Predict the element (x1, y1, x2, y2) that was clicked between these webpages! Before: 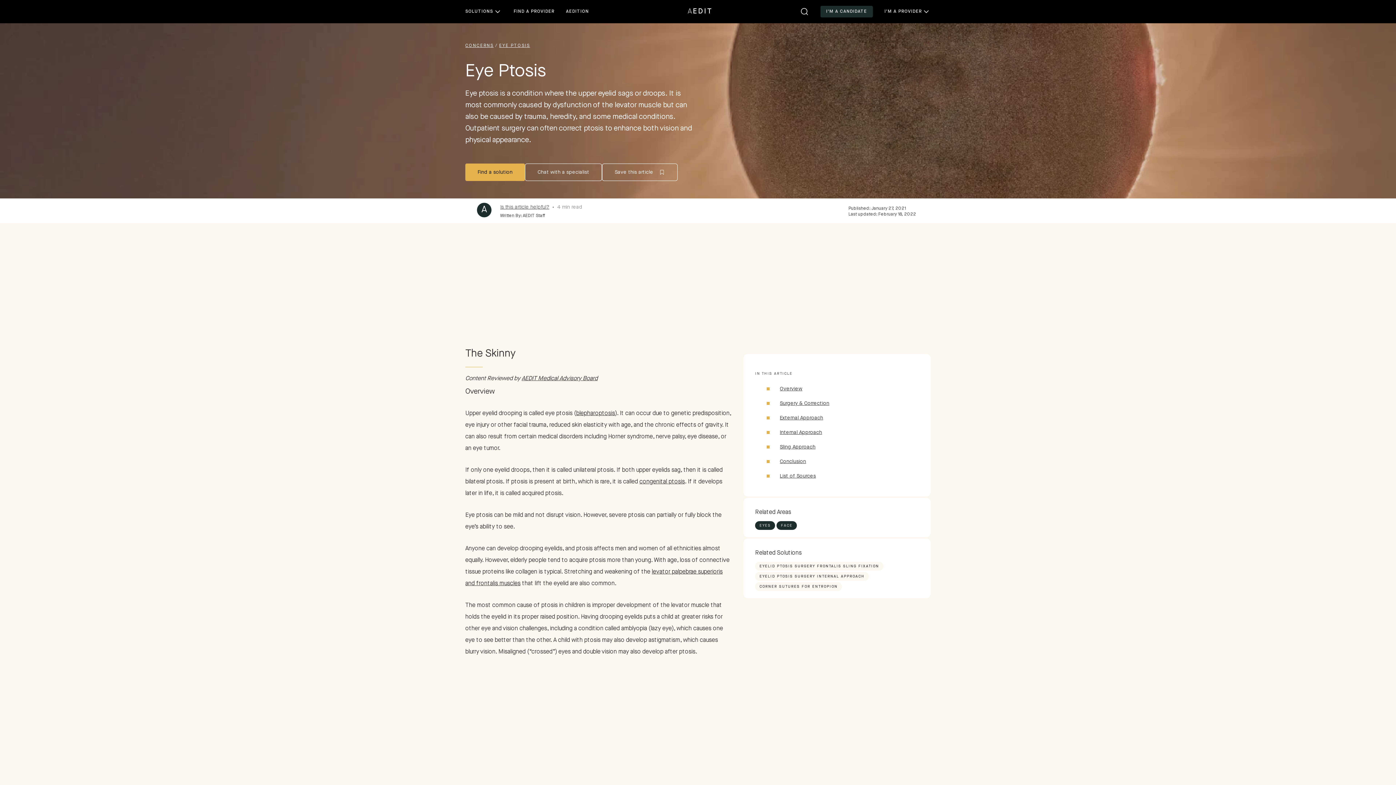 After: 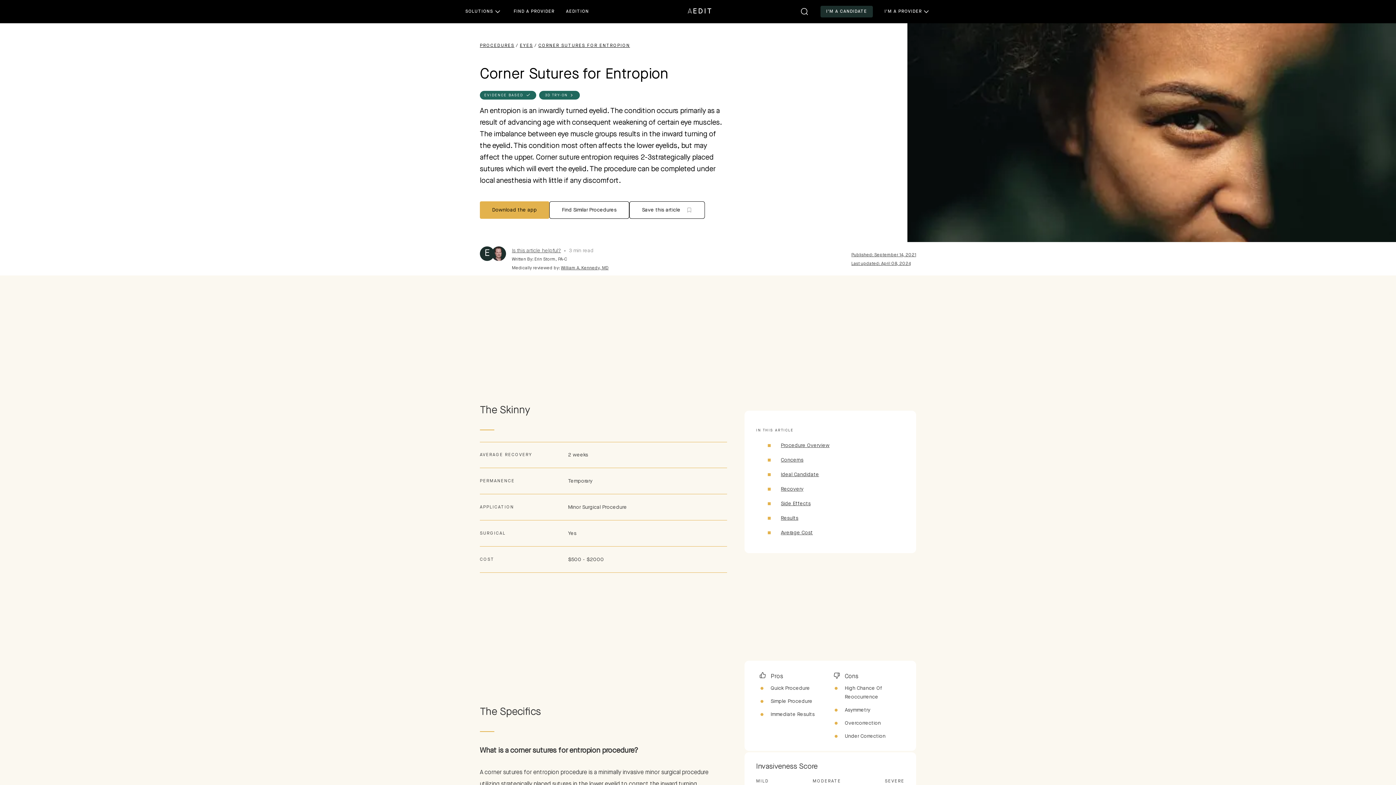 Action: label: CORNER SUTURES FOR ENTROPION bbox: (755, 582, 842, 591)